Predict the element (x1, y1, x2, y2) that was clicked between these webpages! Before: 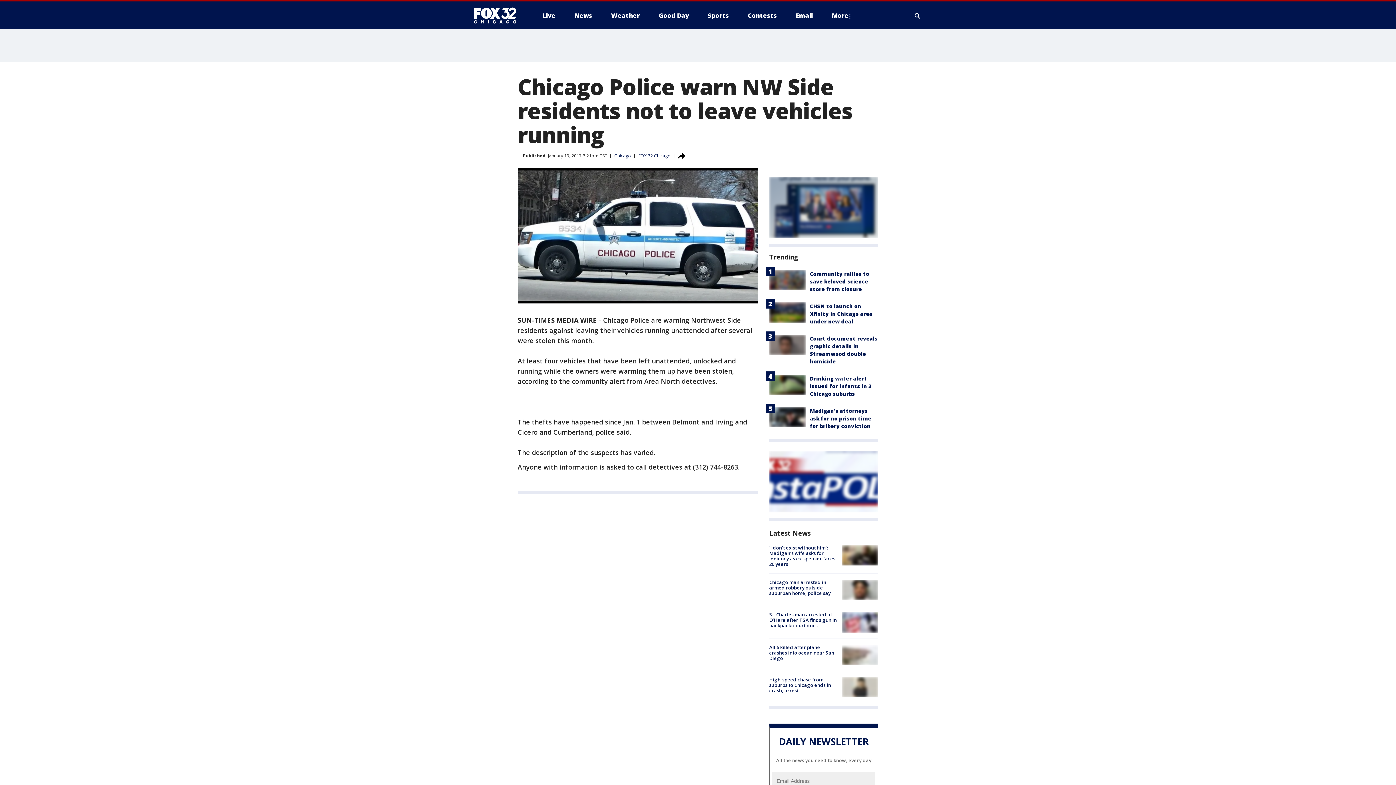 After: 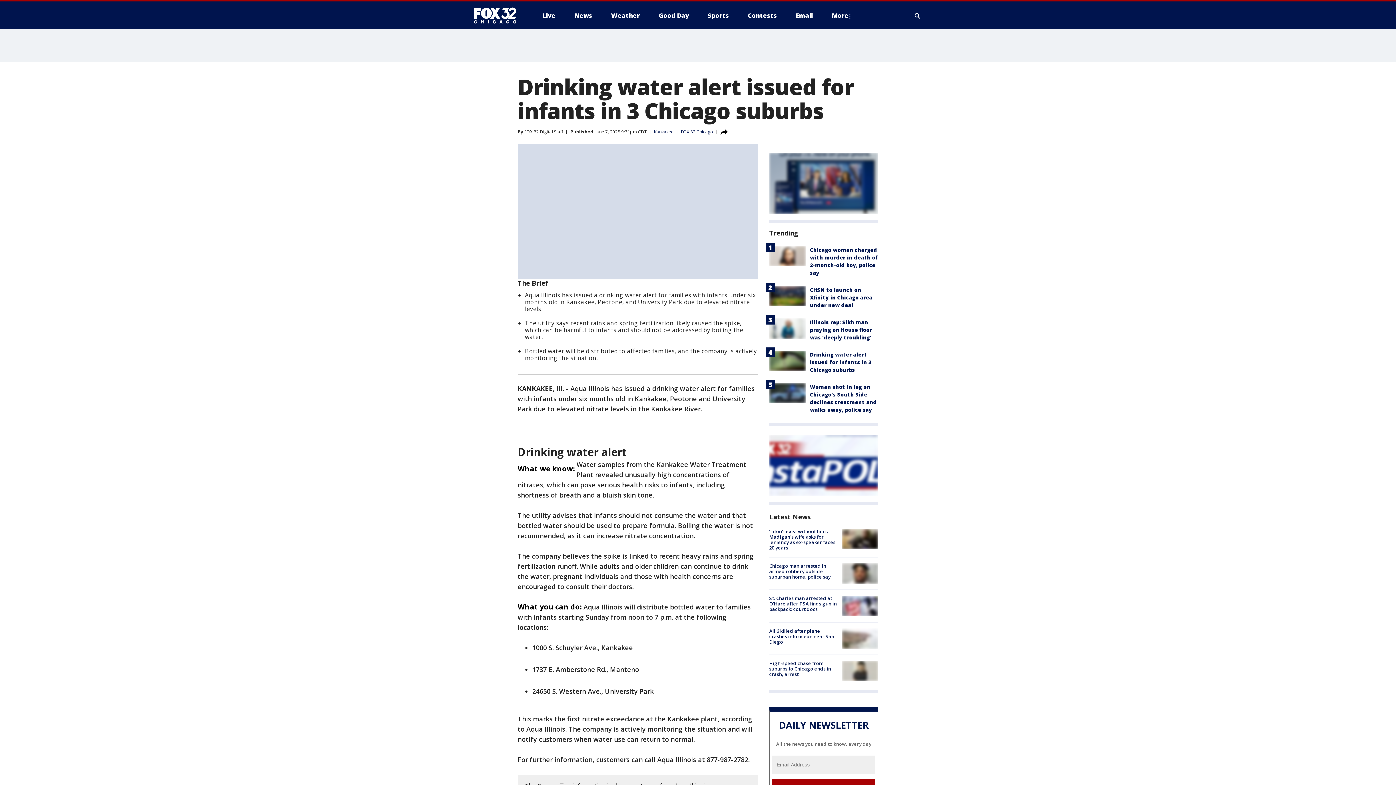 Action: bbox: (810, 375, 871, 397) label: Drinking water alert issued for infants in 3 Chicago suburbs